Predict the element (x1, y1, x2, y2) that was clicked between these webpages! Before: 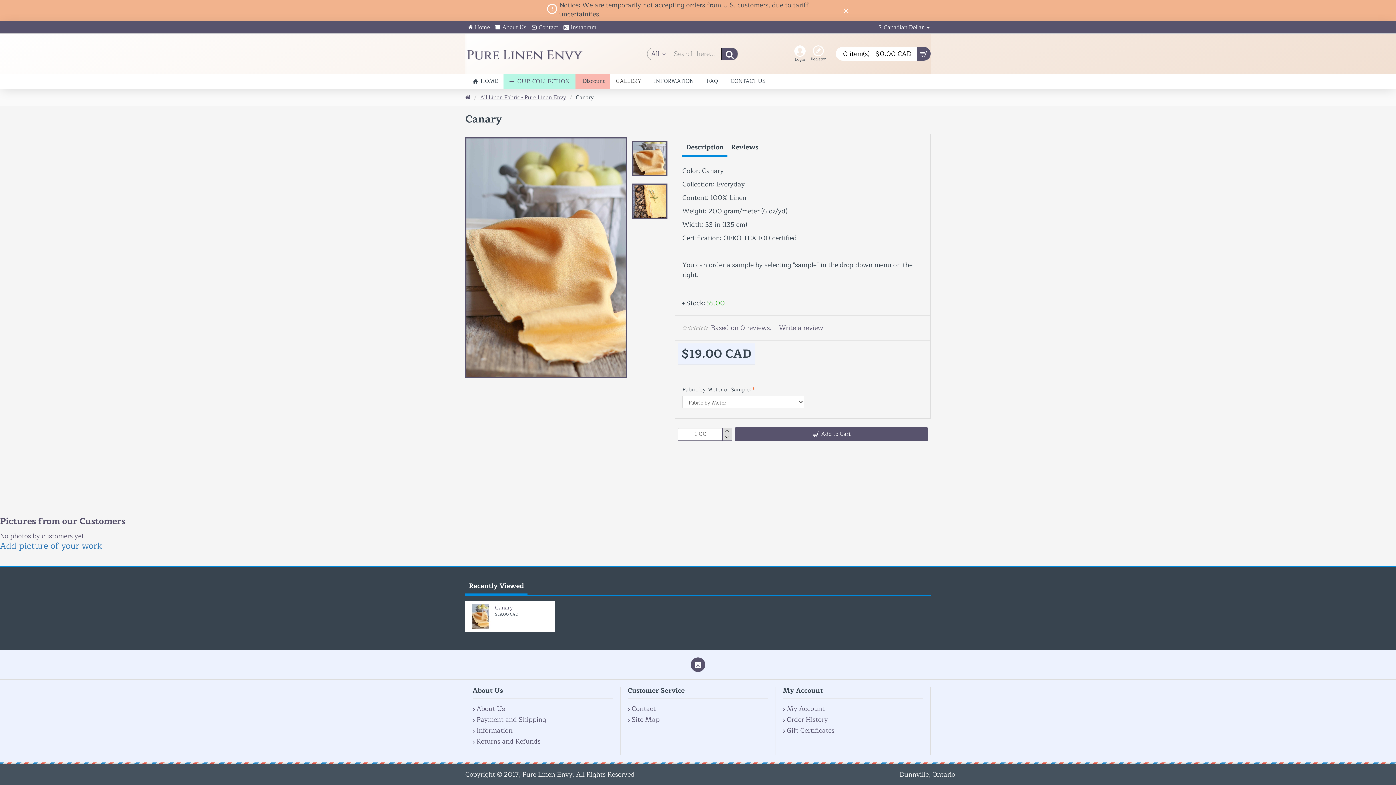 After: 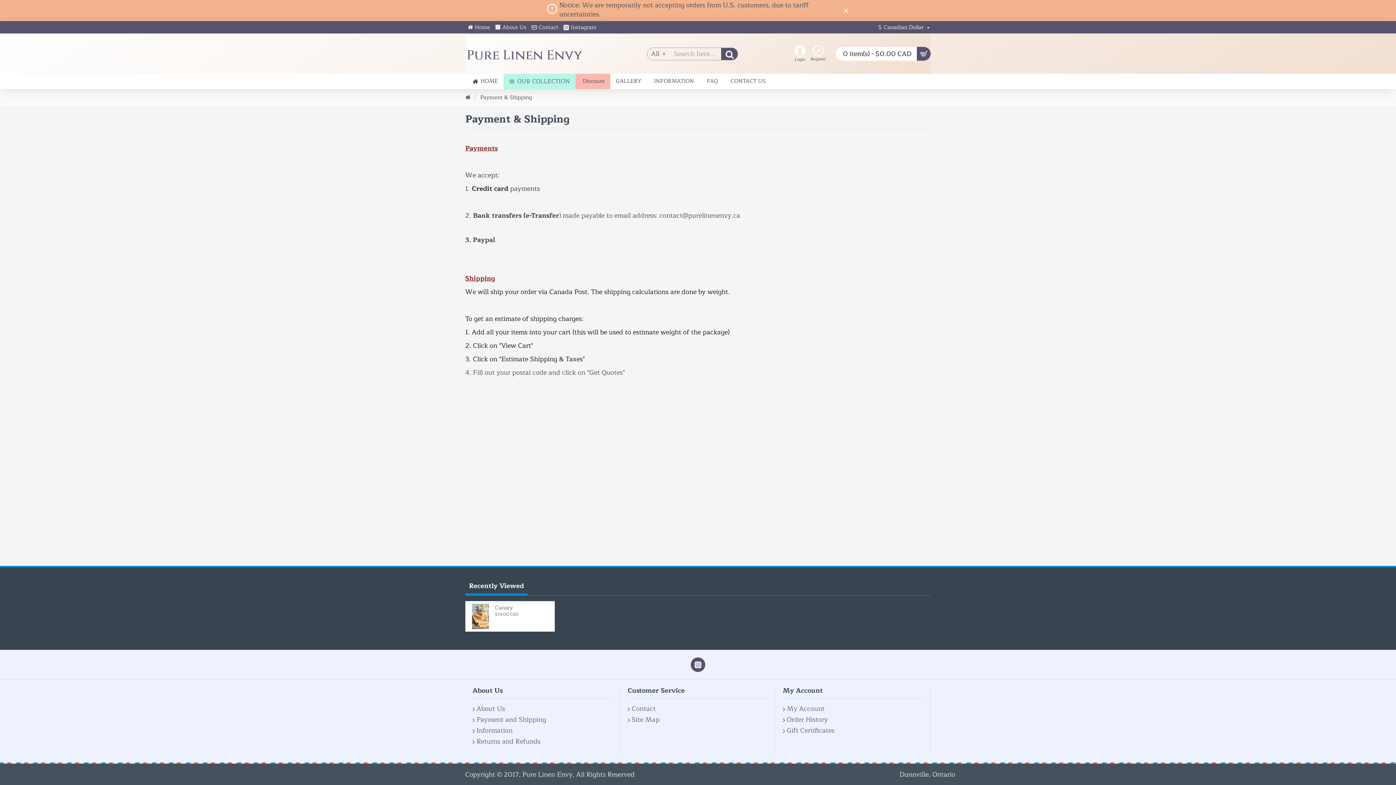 Action: bbox: (472, 715, 546, 726) label: Payment and Shipping